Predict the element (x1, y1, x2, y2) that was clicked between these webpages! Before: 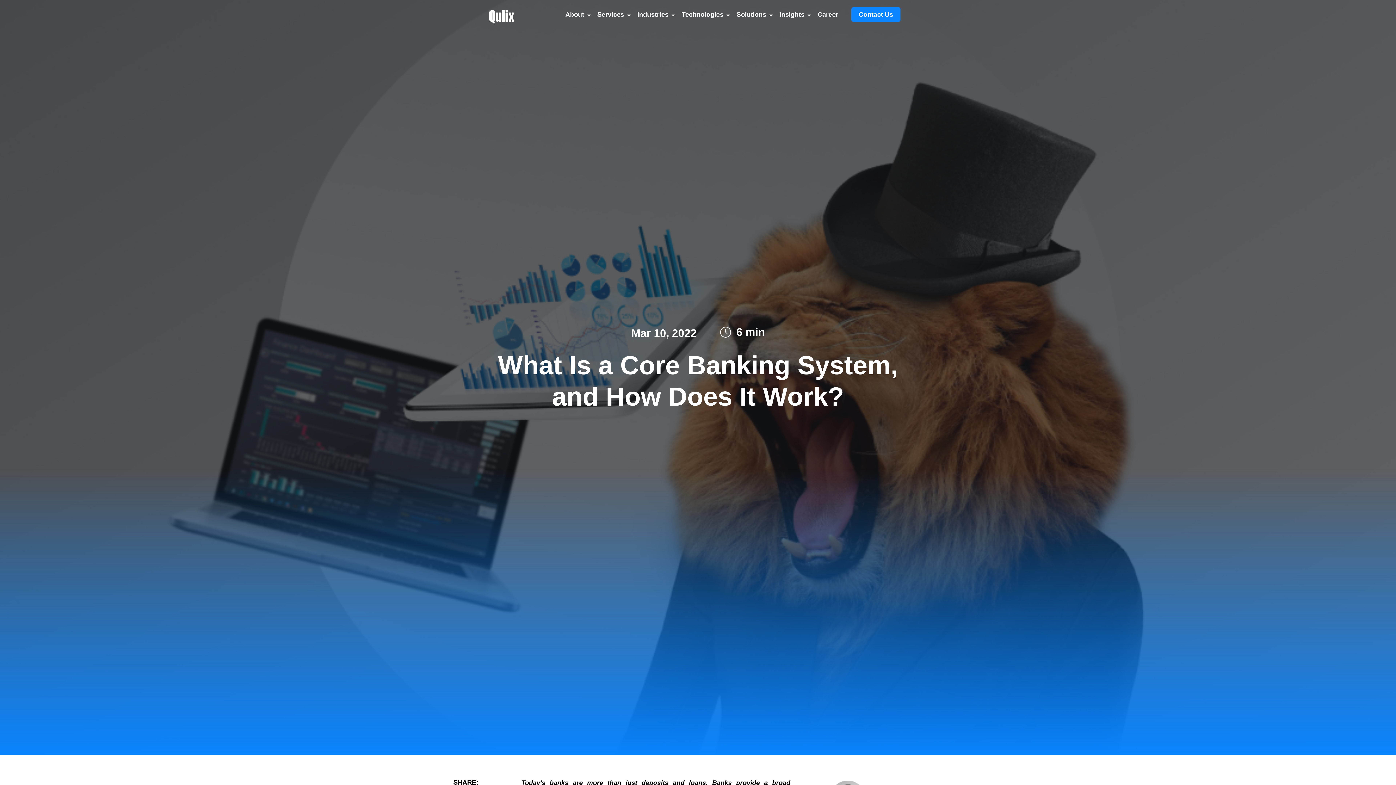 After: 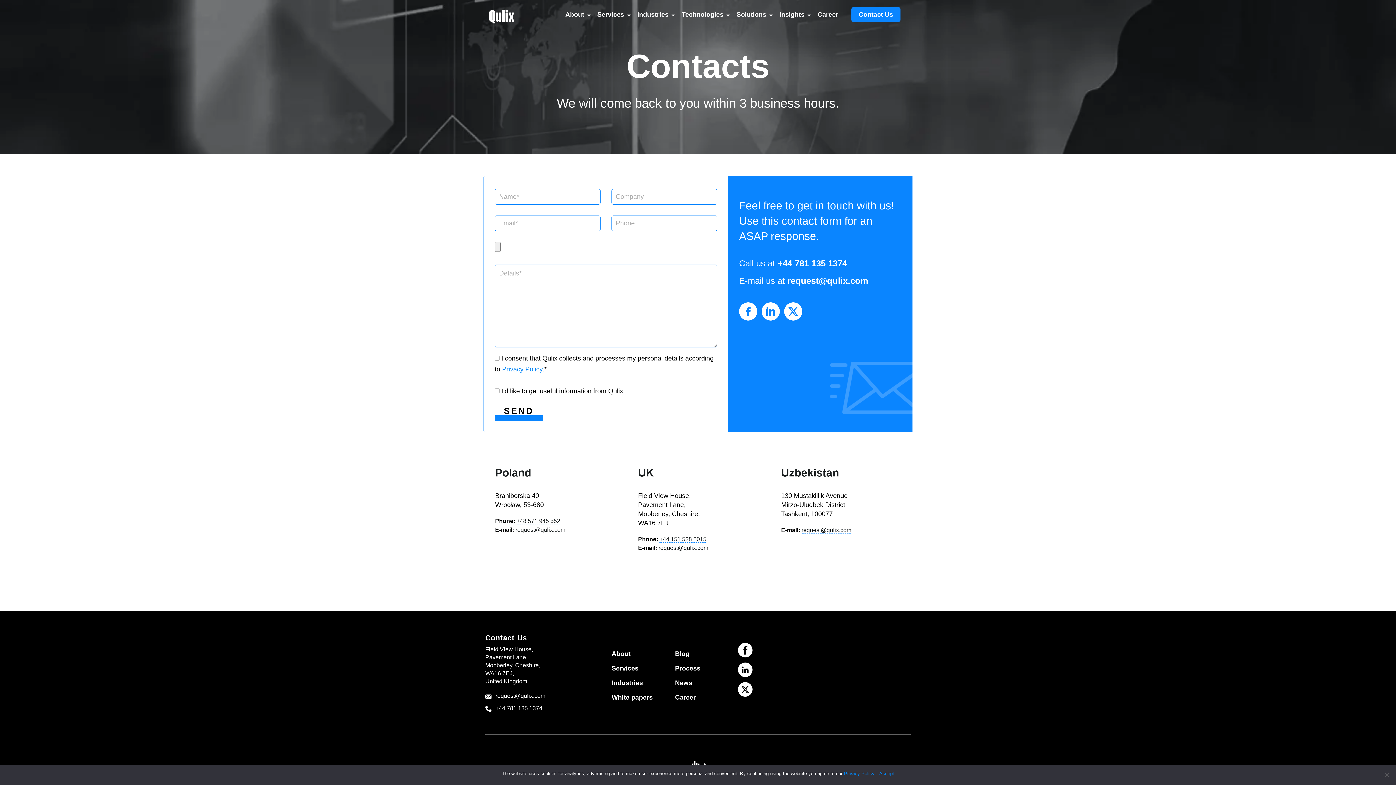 Action: bbox: (845, 0, 907, 29)